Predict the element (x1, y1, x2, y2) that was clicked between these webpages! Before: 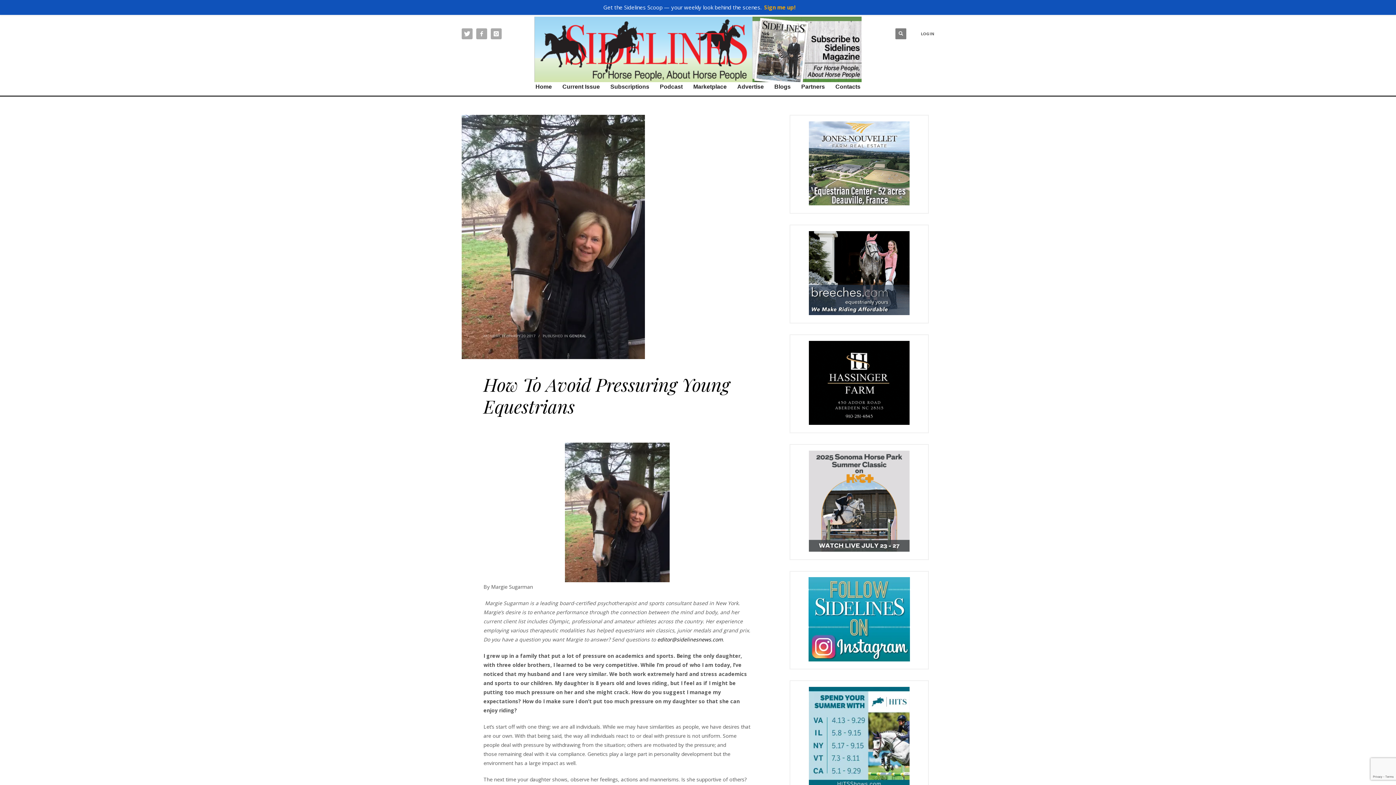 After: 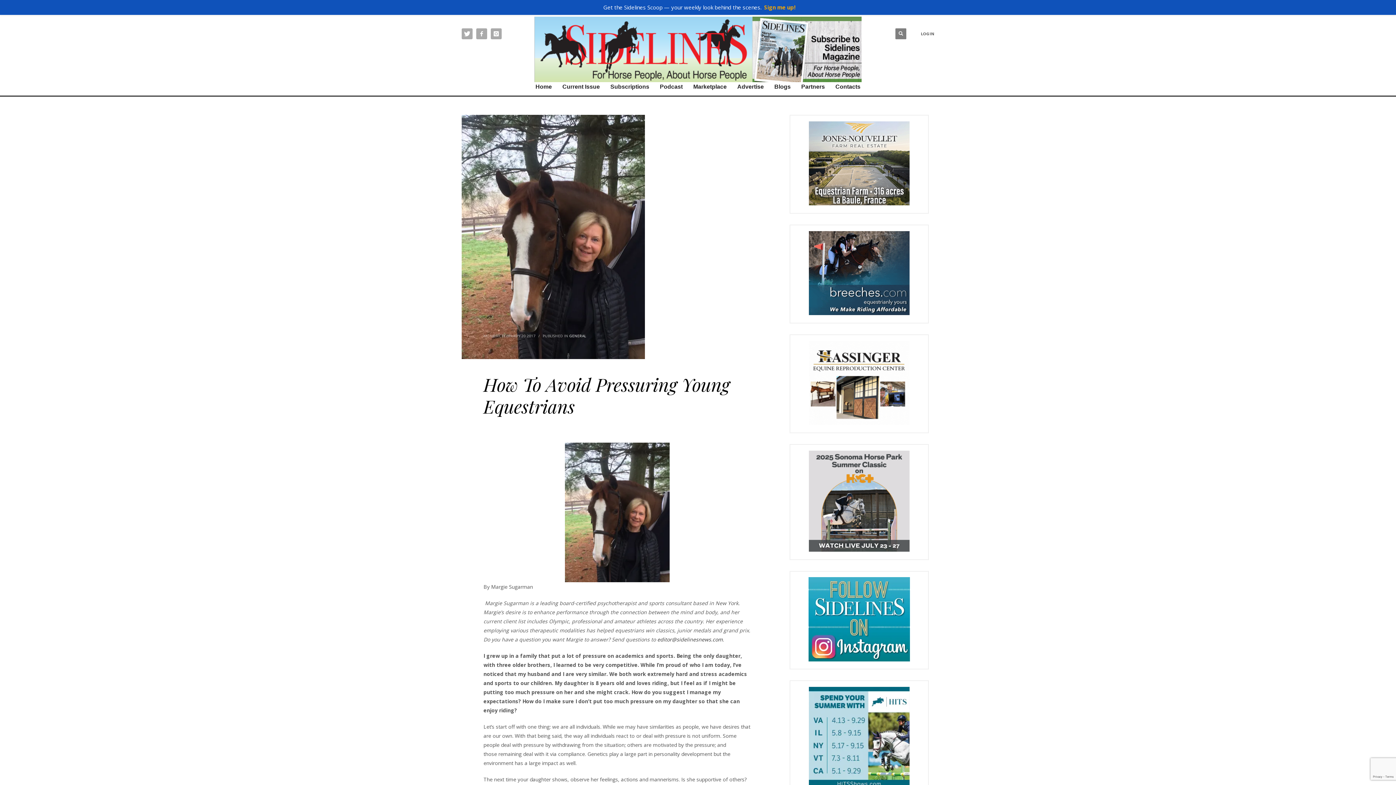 Action: label: editor@sidelinesnews.com bbox: (657, 636, 722, 643)